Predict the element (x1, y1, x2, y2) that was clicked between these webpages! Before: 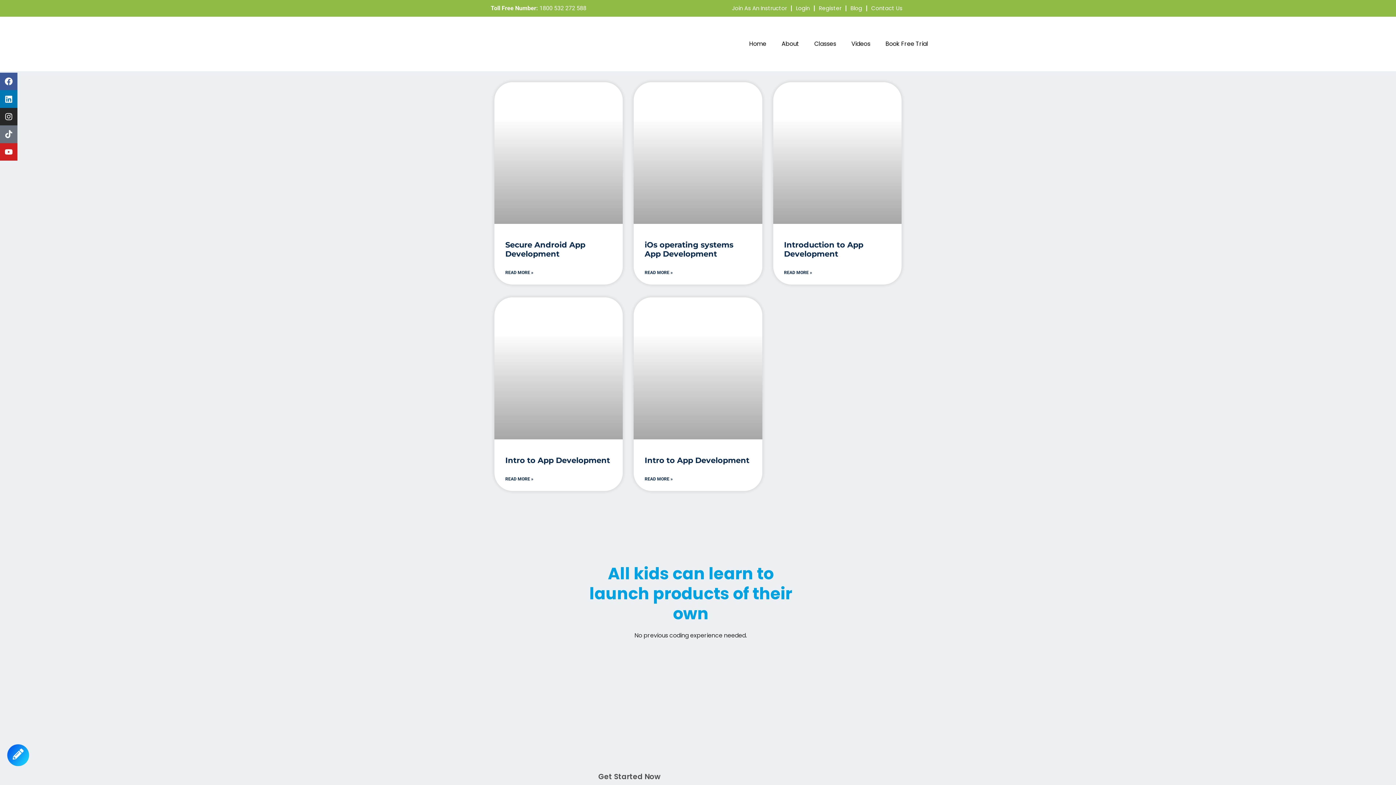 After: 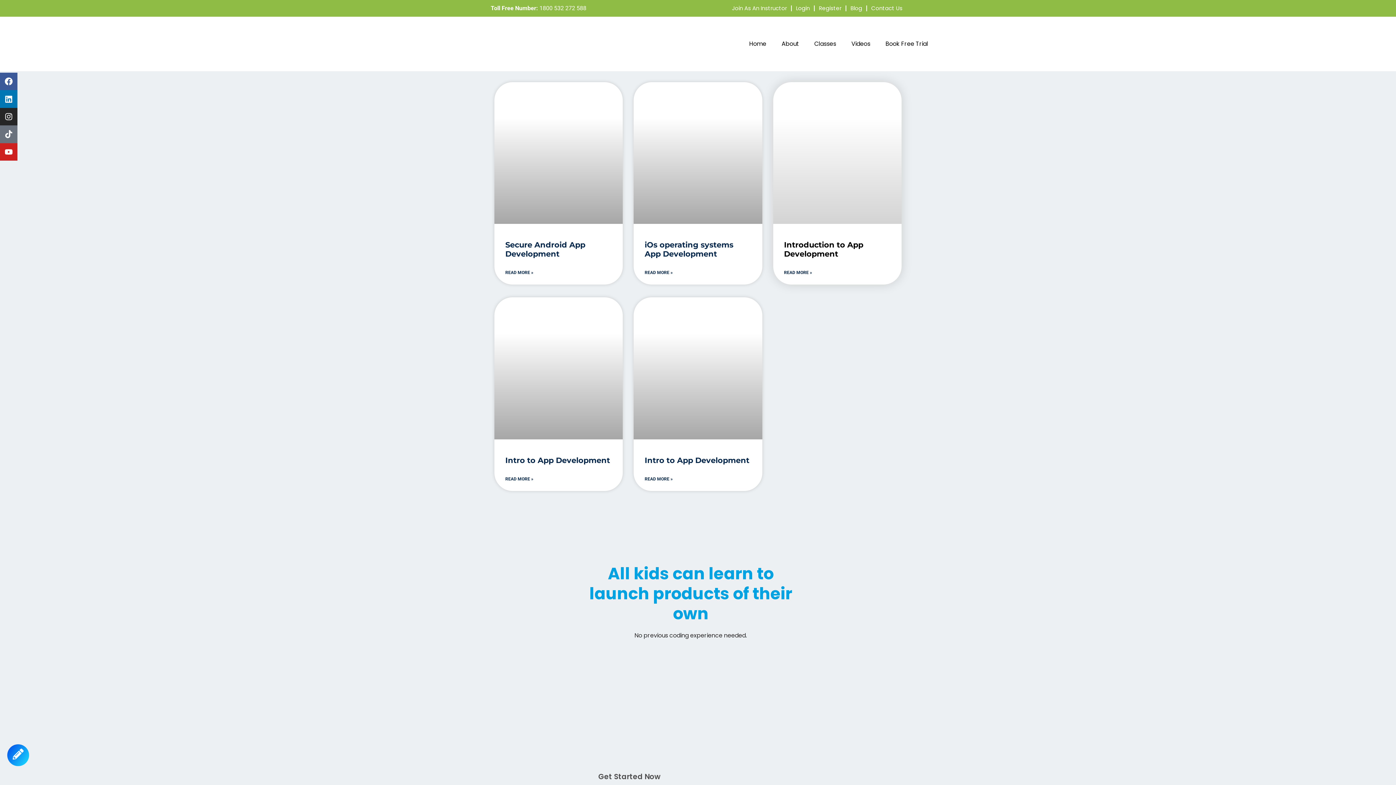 Action: bbox: (784, 240, 863, 258) label: Introduction to App Development